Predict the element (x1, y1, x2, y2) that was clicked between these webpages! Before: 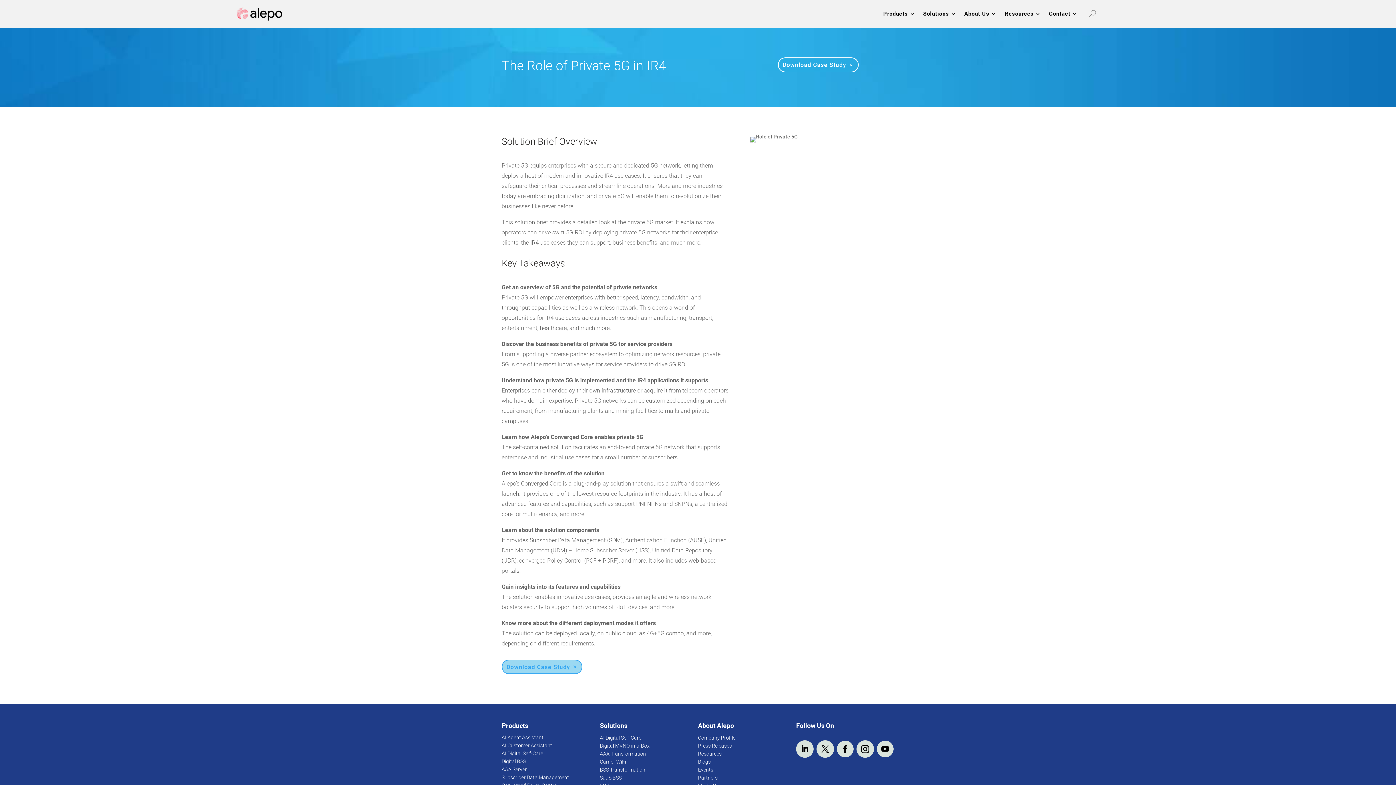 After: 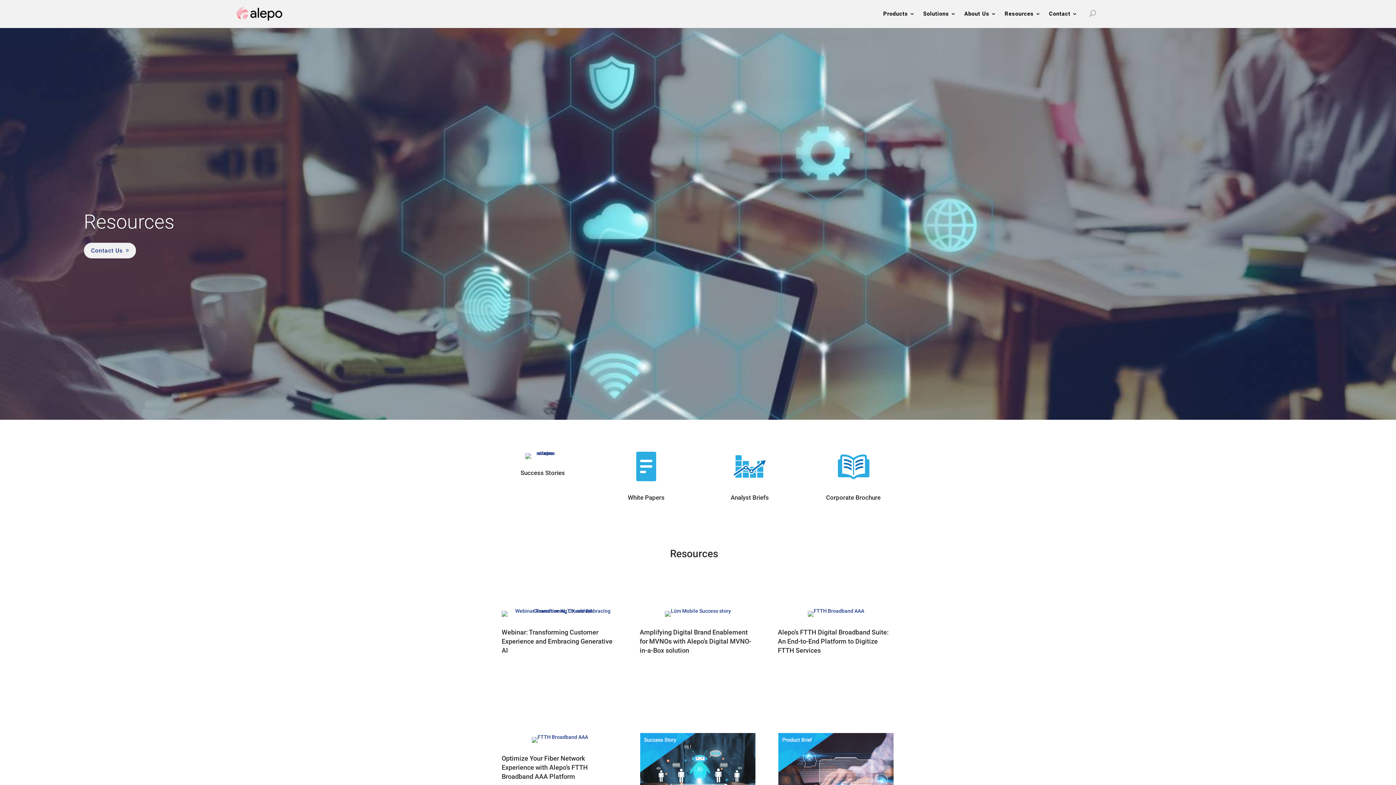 Action: bbox: (1004, 0, 1041, 27) label: Resources